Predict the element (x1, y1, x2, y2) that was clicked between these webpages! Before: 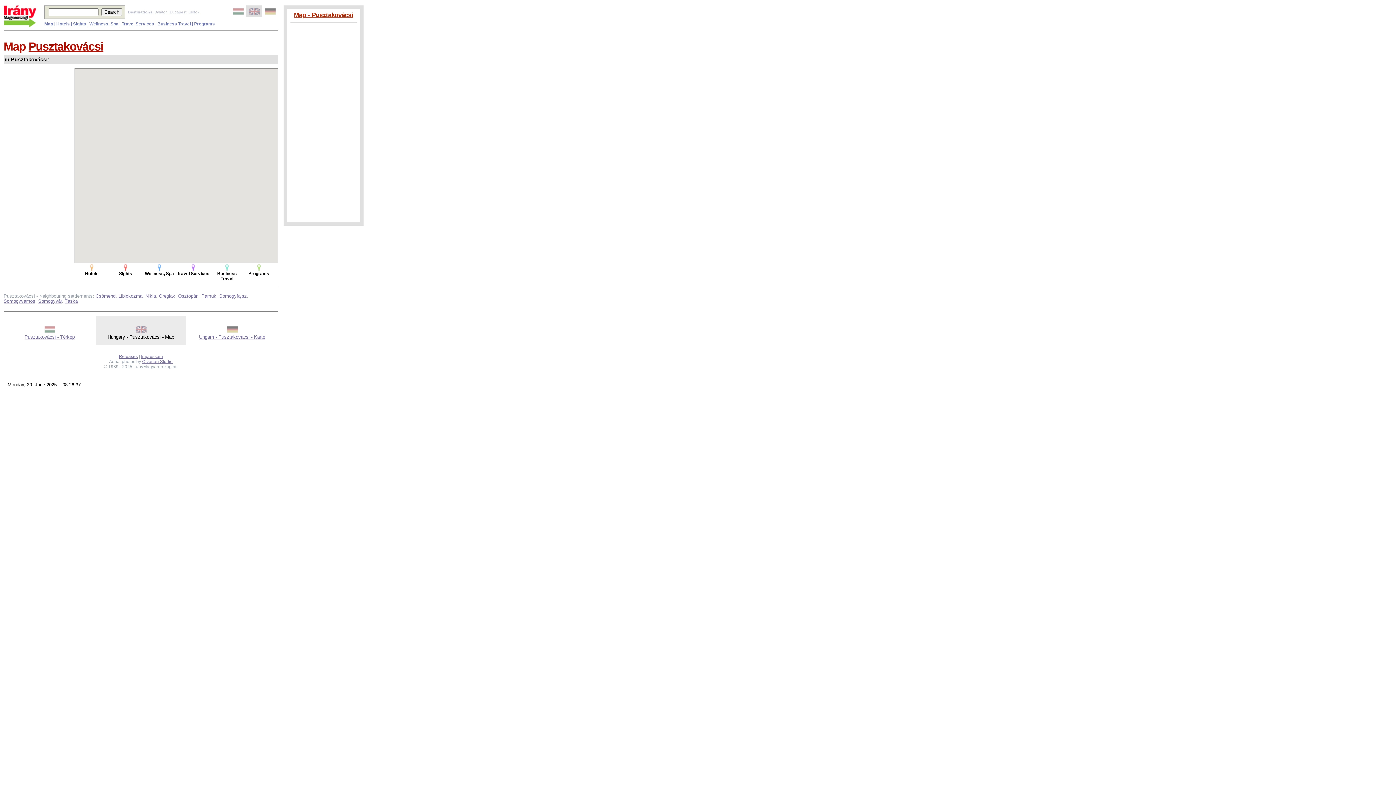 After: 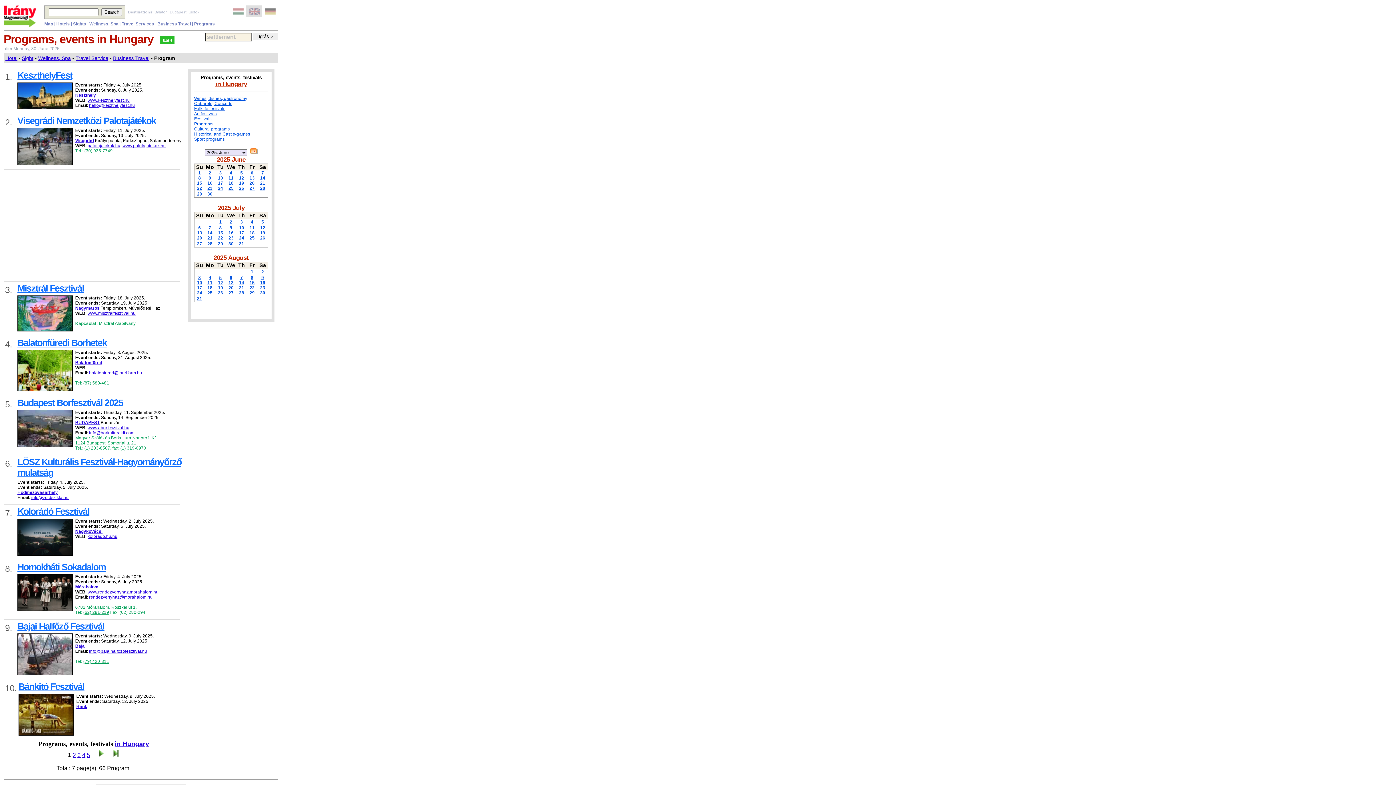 Action: label: Programs bbox: (194, 21, 214, 26)